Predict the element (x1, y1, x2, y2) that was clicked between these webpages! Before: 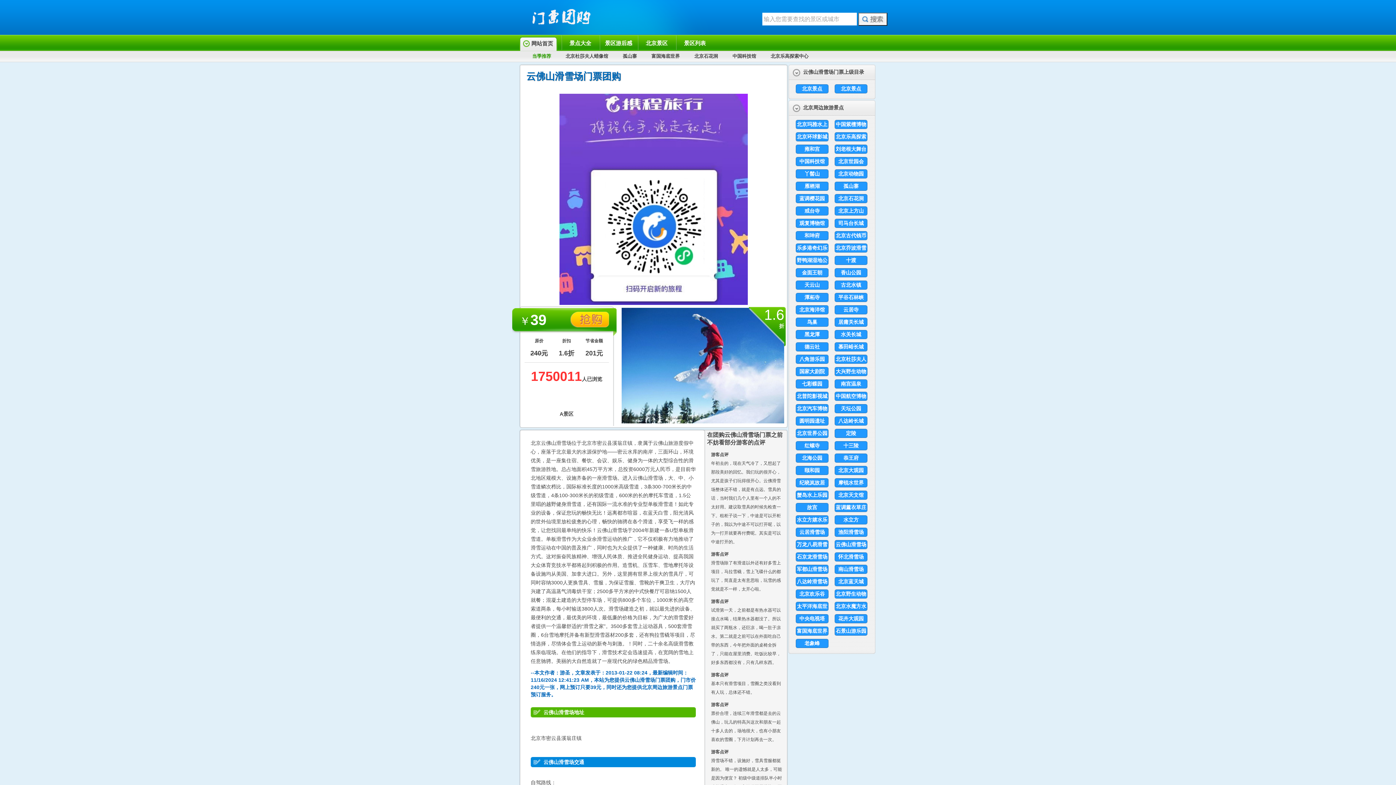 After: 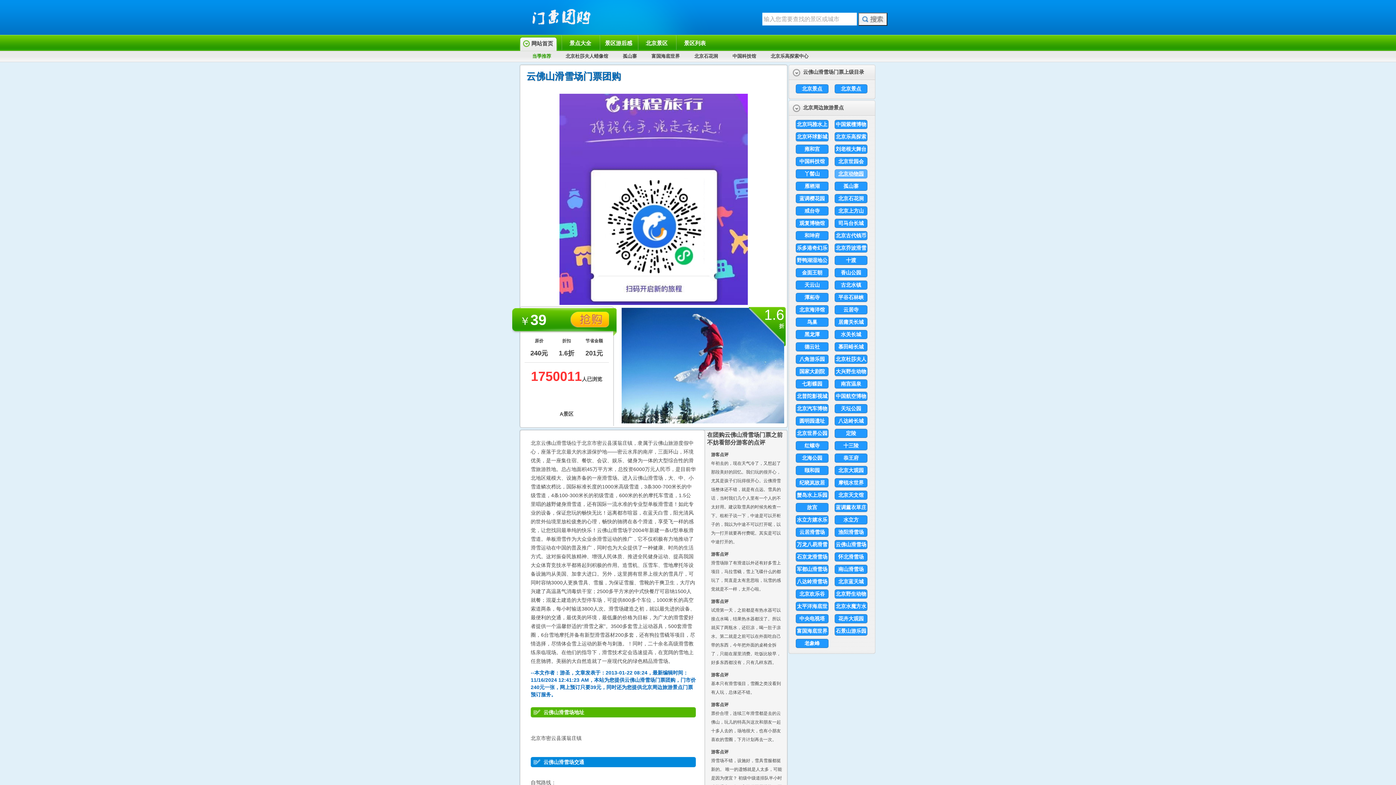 Action: label: 北京动物园 bbox: (834, 169, 867, 178)